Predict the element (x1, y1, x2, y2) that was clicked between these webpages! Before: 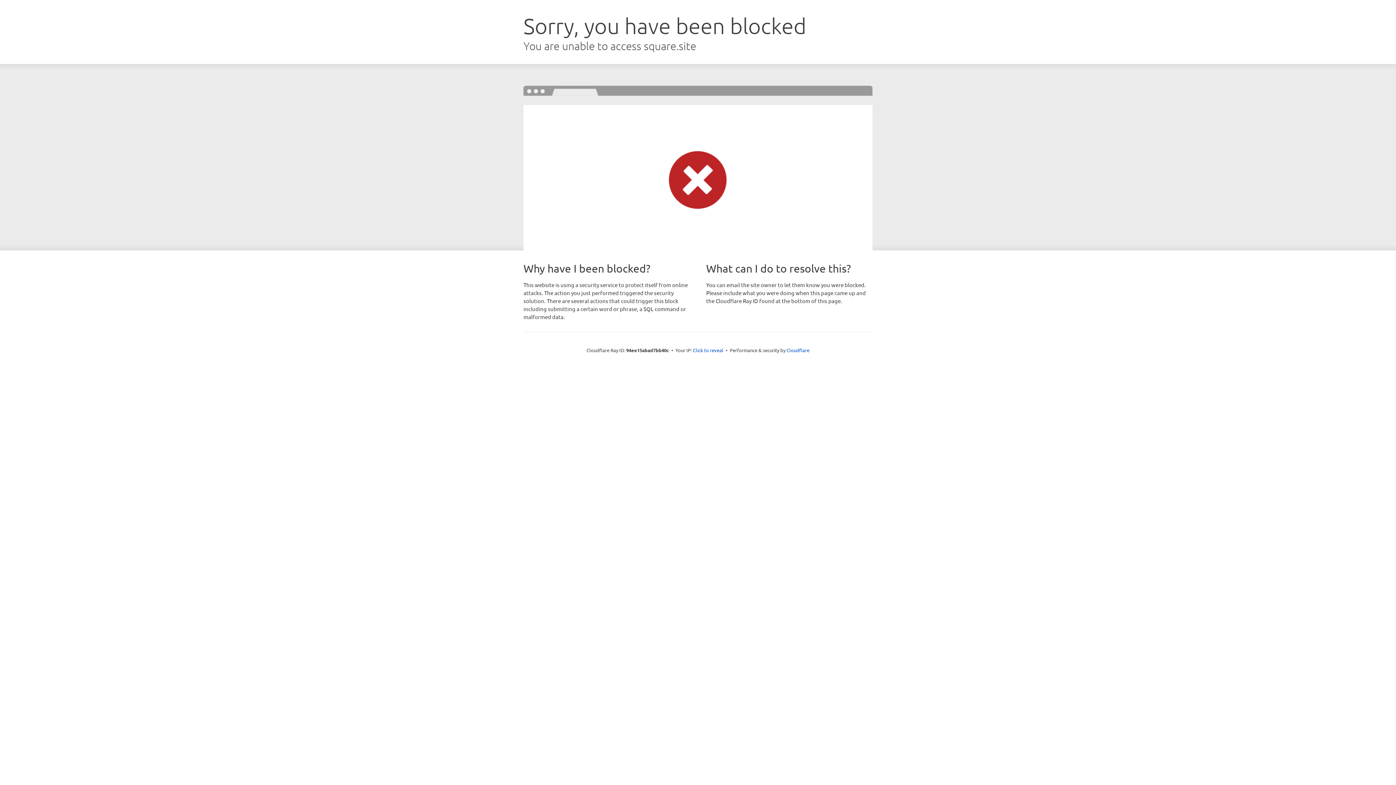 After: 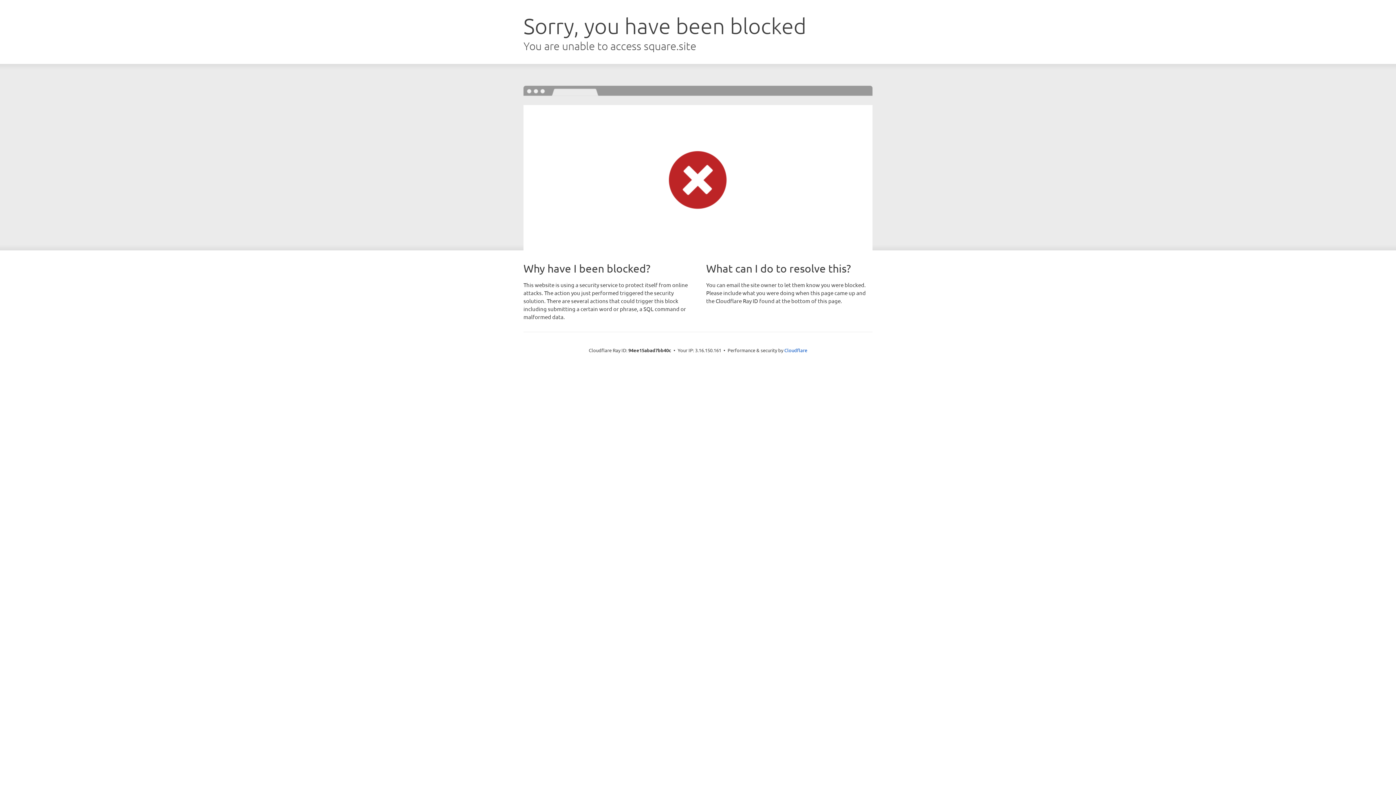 Action: bbox: (693, 346, 723, 353) label: Click to reveal